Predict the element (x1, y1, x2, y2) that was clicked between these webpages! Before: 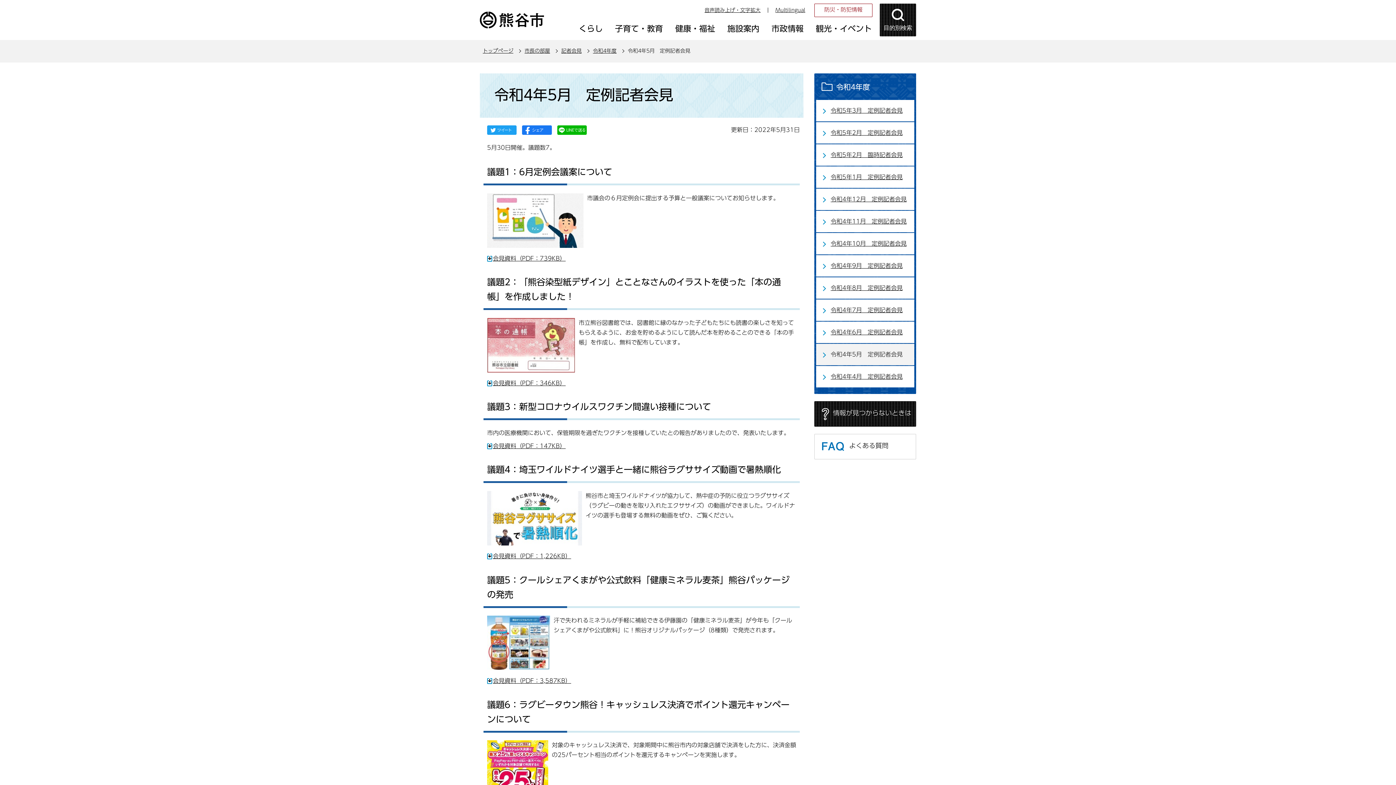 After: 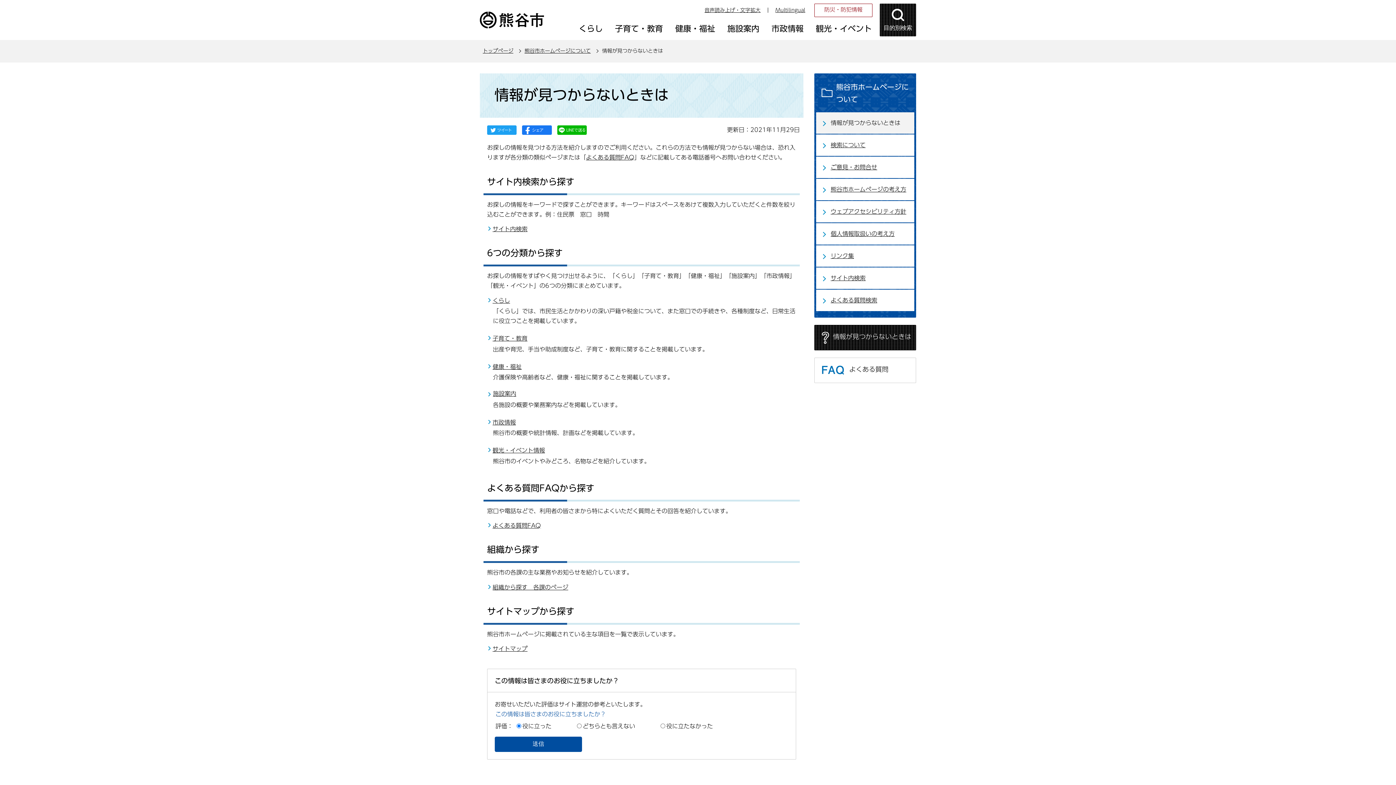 Action: bbox: (814, 401, 916, 426) label: 情報が見つからないときは